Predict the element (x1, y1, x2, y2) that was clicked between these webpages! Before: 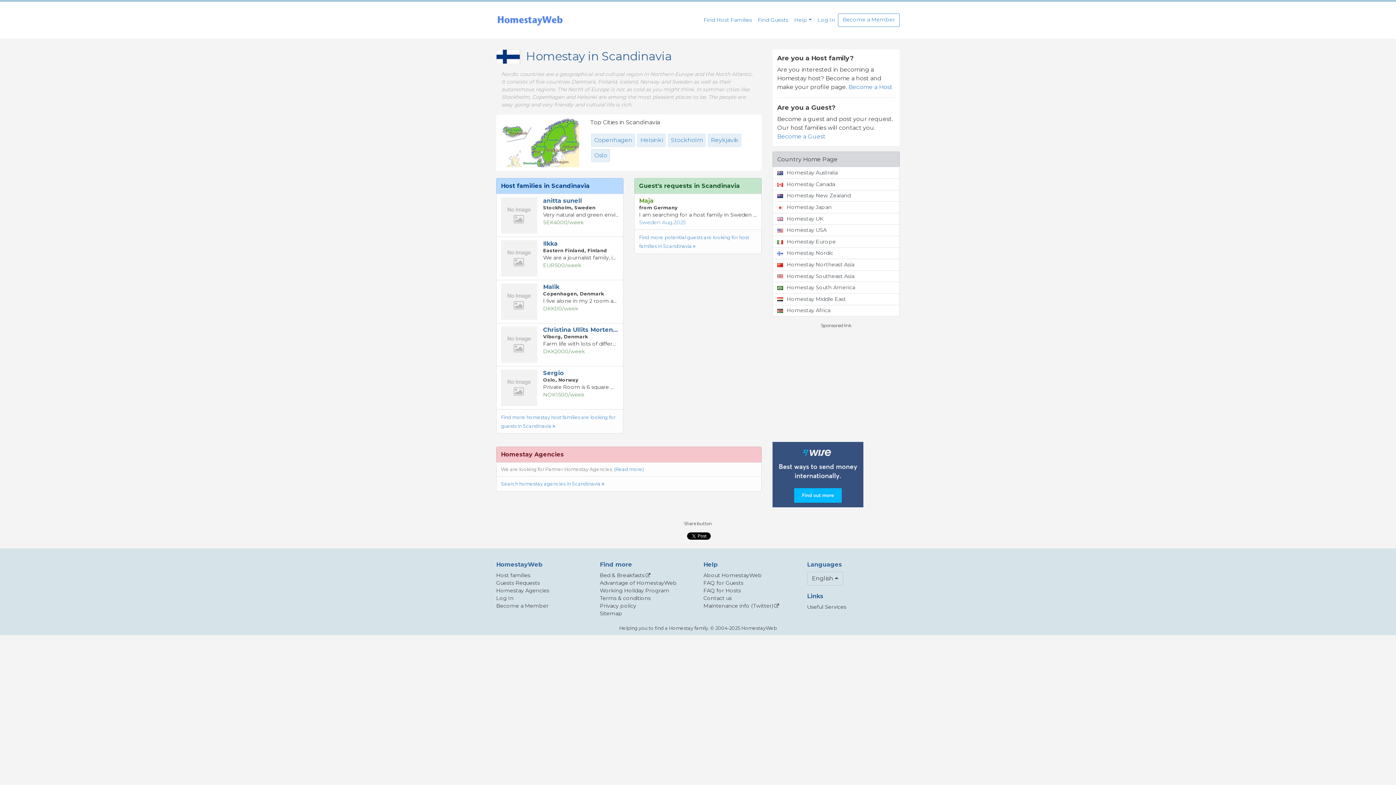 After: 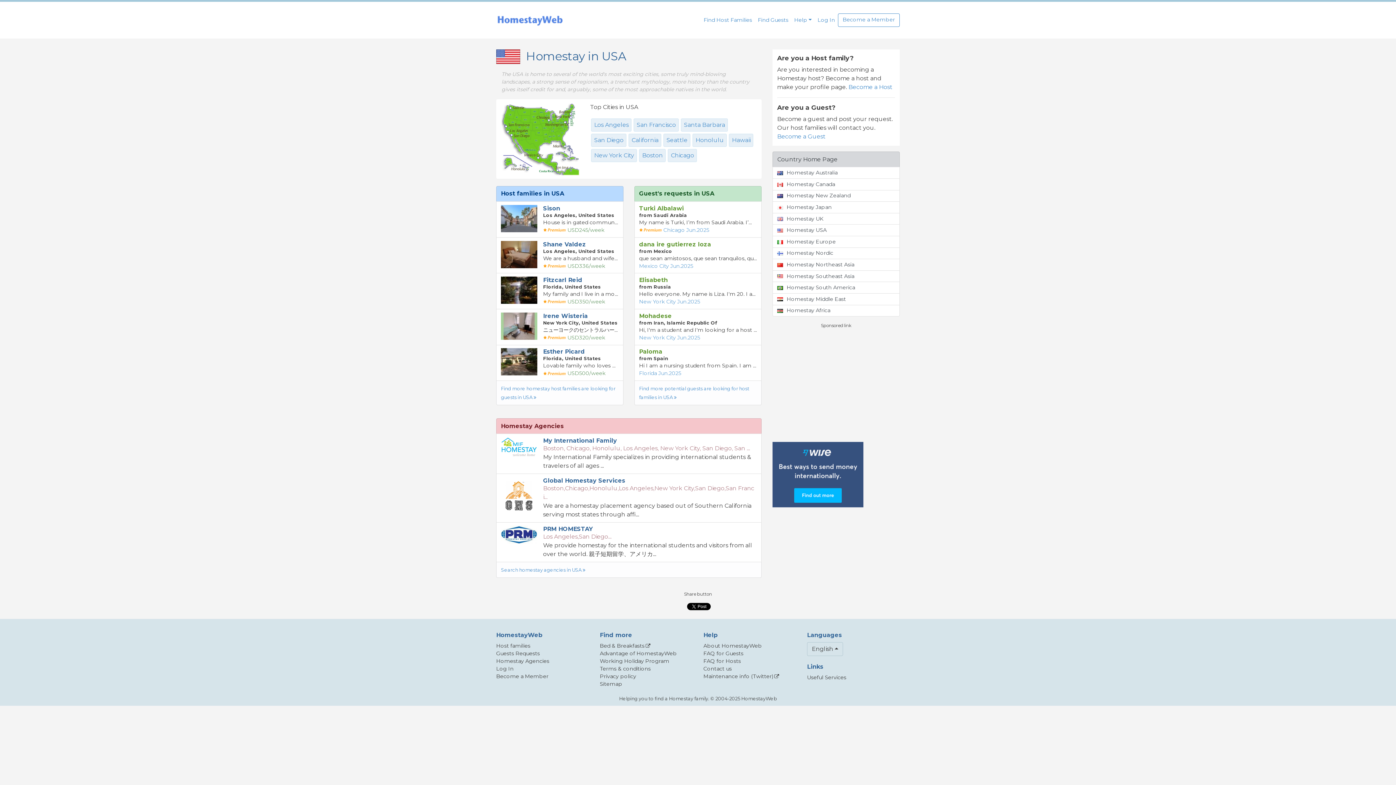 Action: label: Homestay USA bbox: (772, 224, 900, 236)